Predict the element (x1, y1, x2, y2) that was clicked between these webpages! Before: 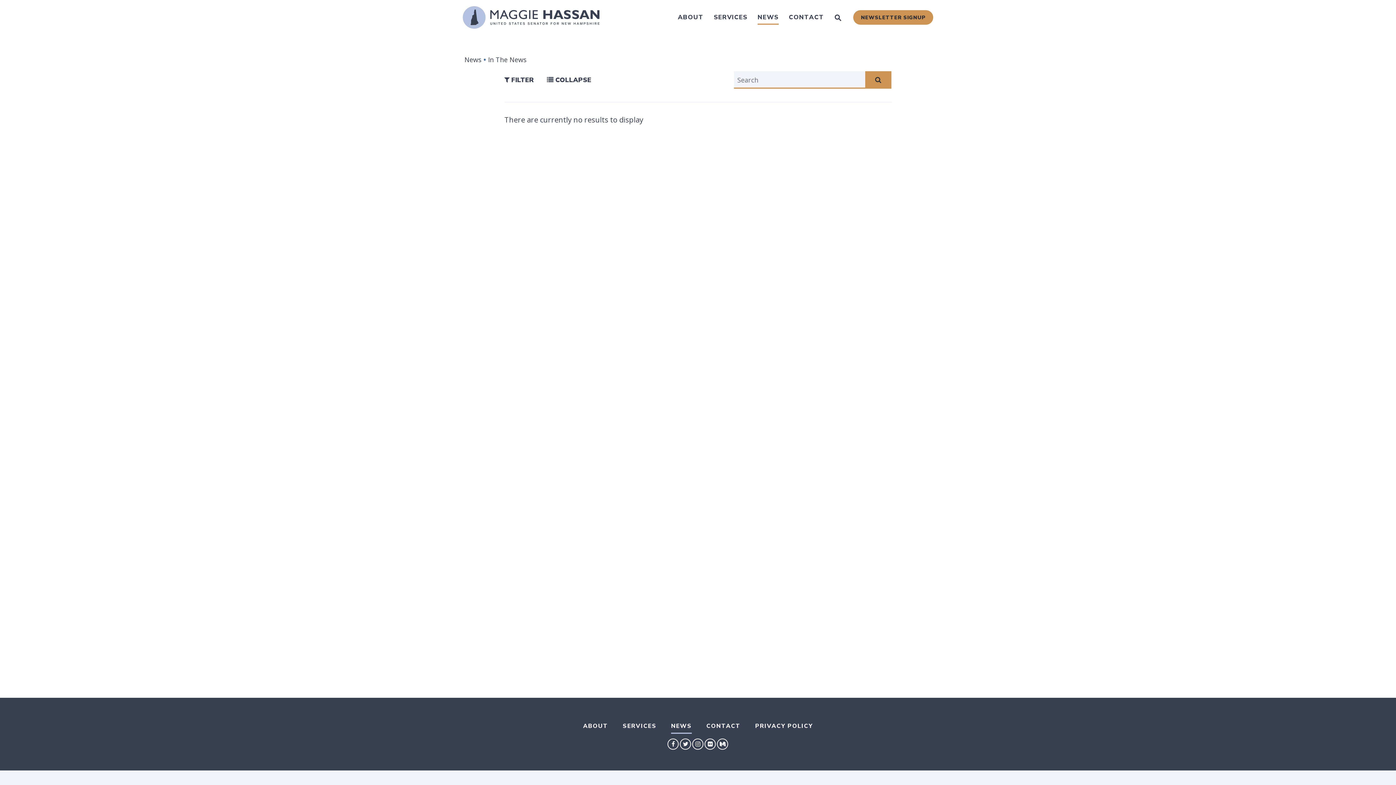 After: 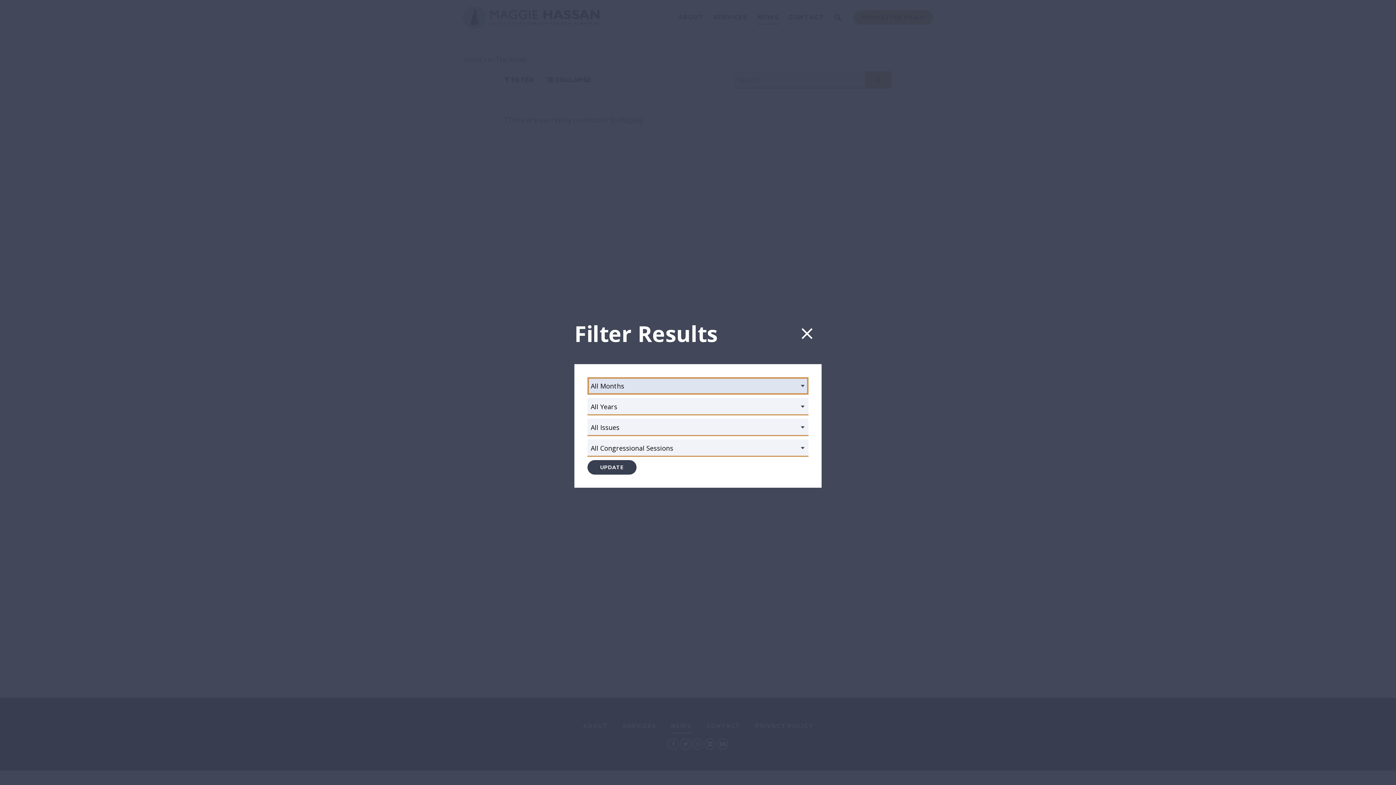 Action: bbox: (504, 74, 534, 85) label:  FILTER